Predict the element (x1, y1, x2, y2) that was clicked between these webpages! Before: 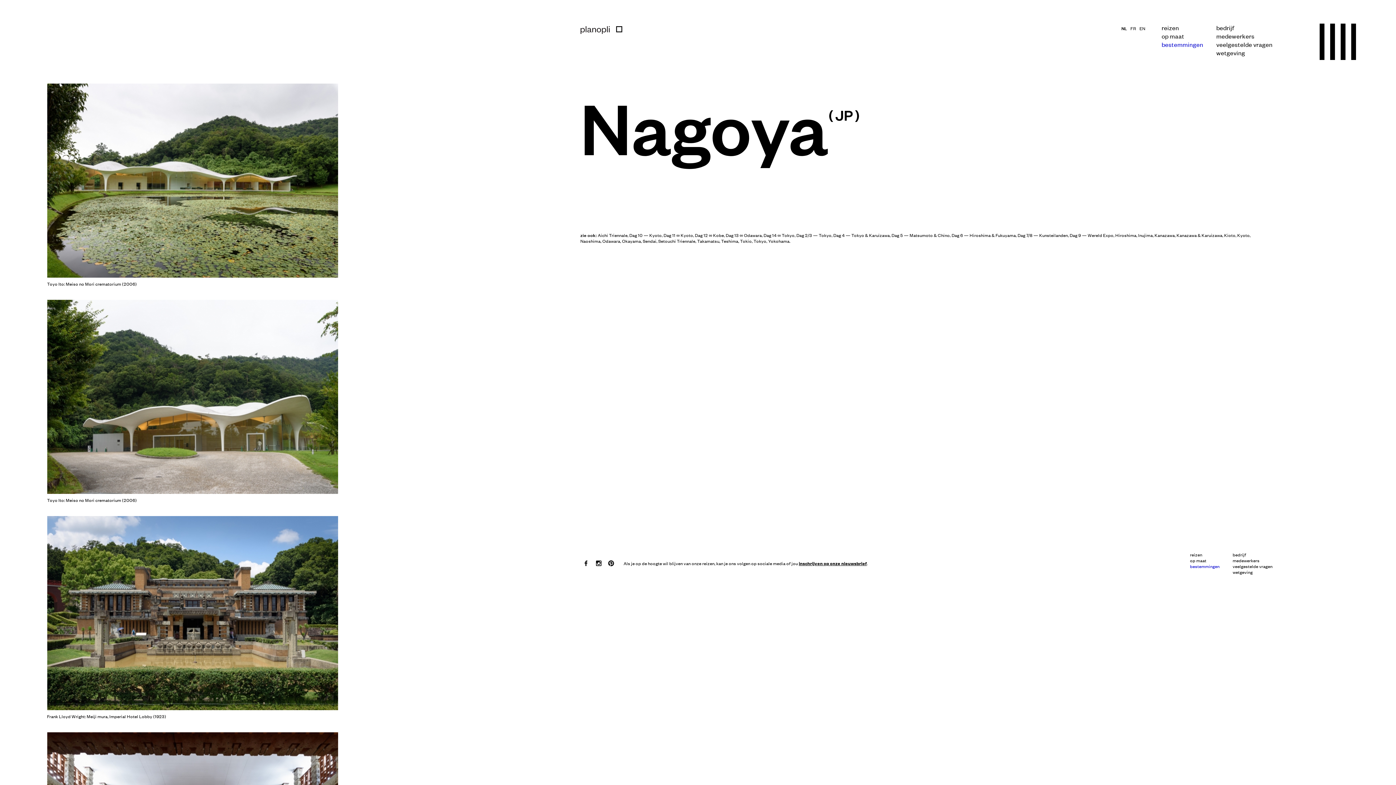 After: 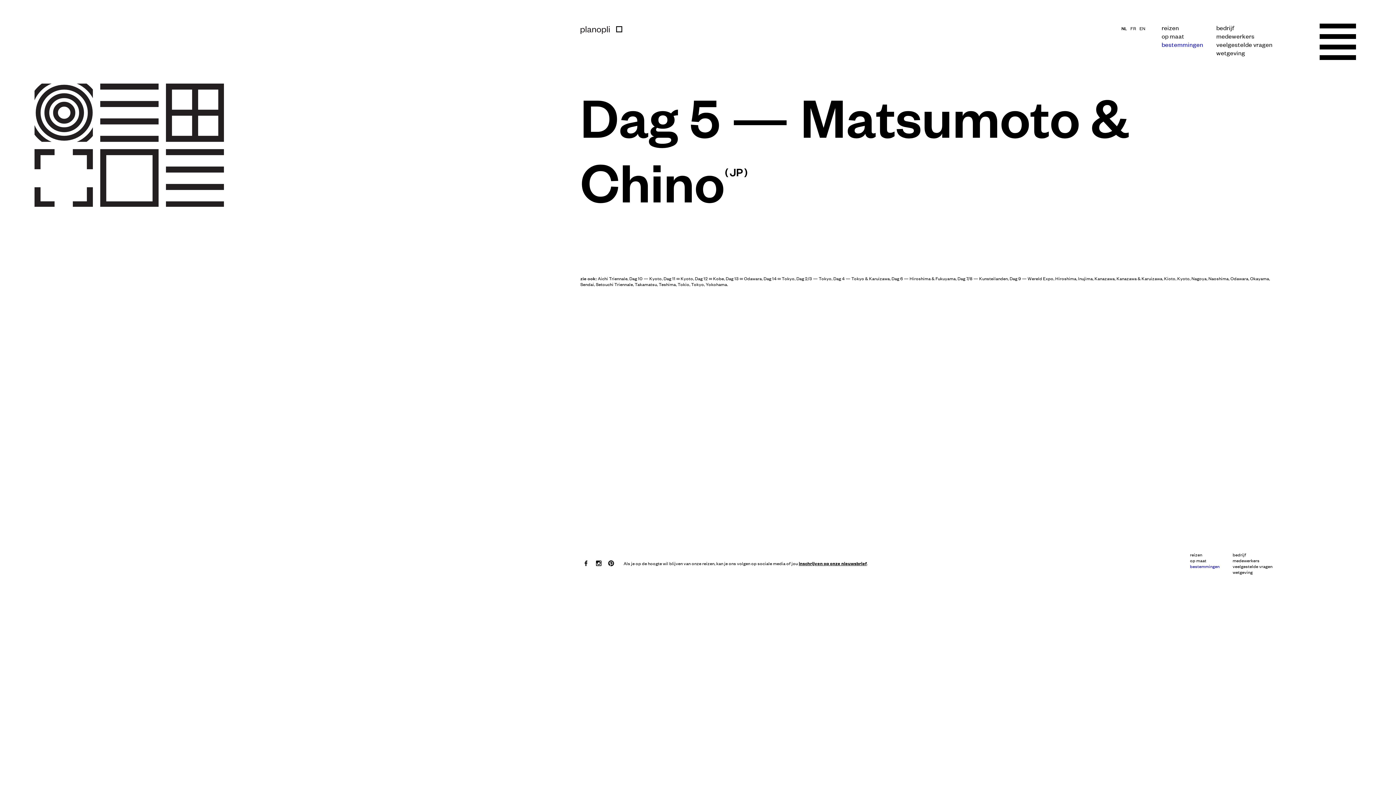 Action: label: Dag 5 — Matsumoto & Chino bbox: (891, 232, 950, 238)